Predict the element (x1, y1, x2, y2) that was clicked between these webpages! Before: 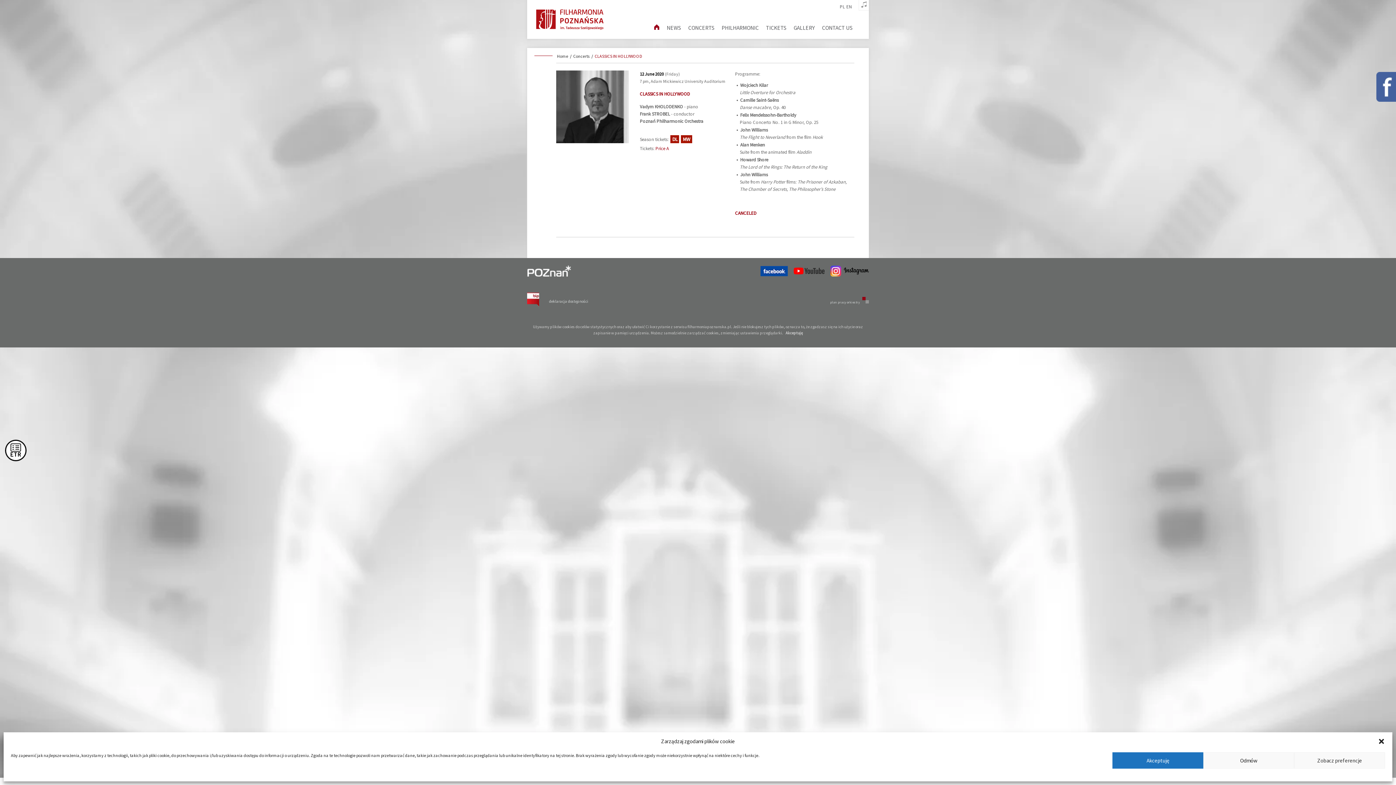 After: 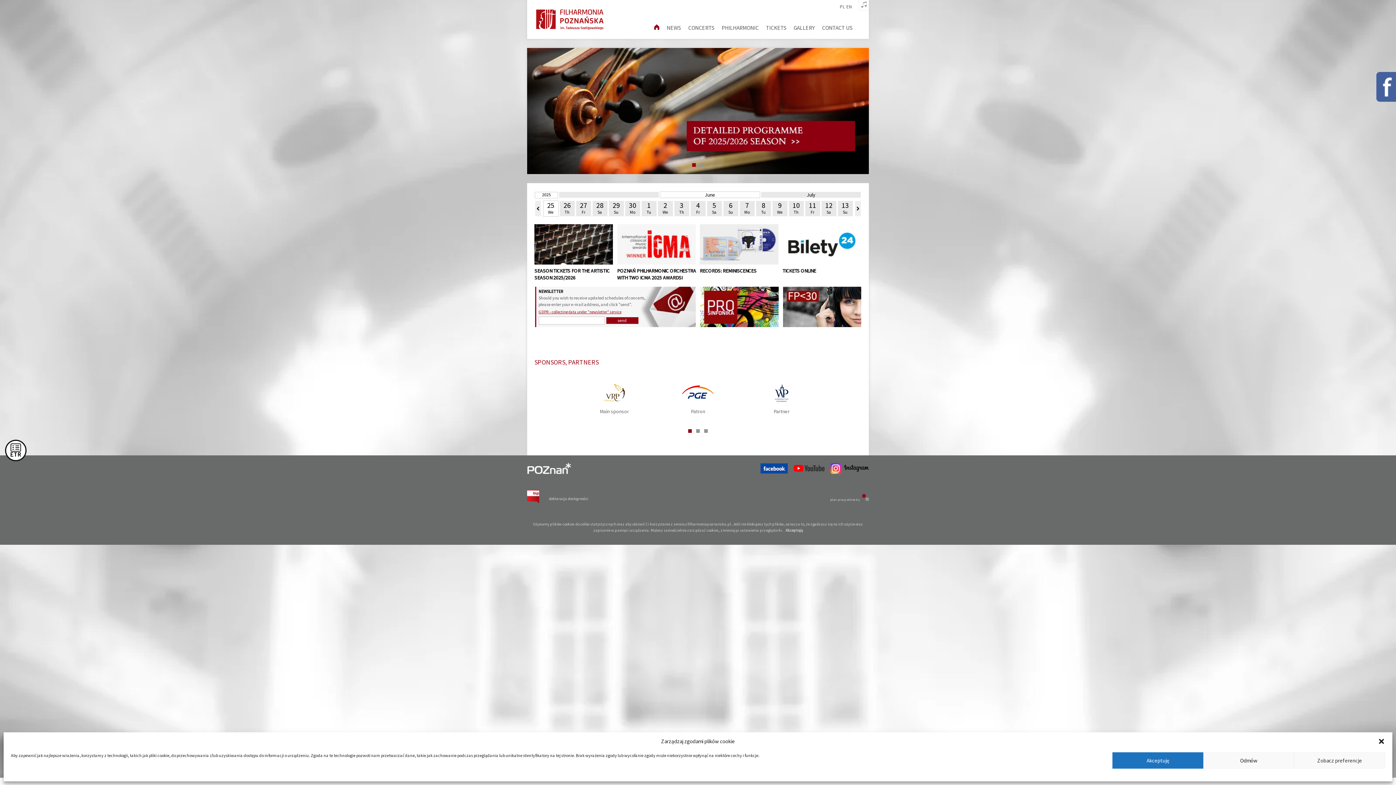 Action: bbox: (654, 16, 659, 39)